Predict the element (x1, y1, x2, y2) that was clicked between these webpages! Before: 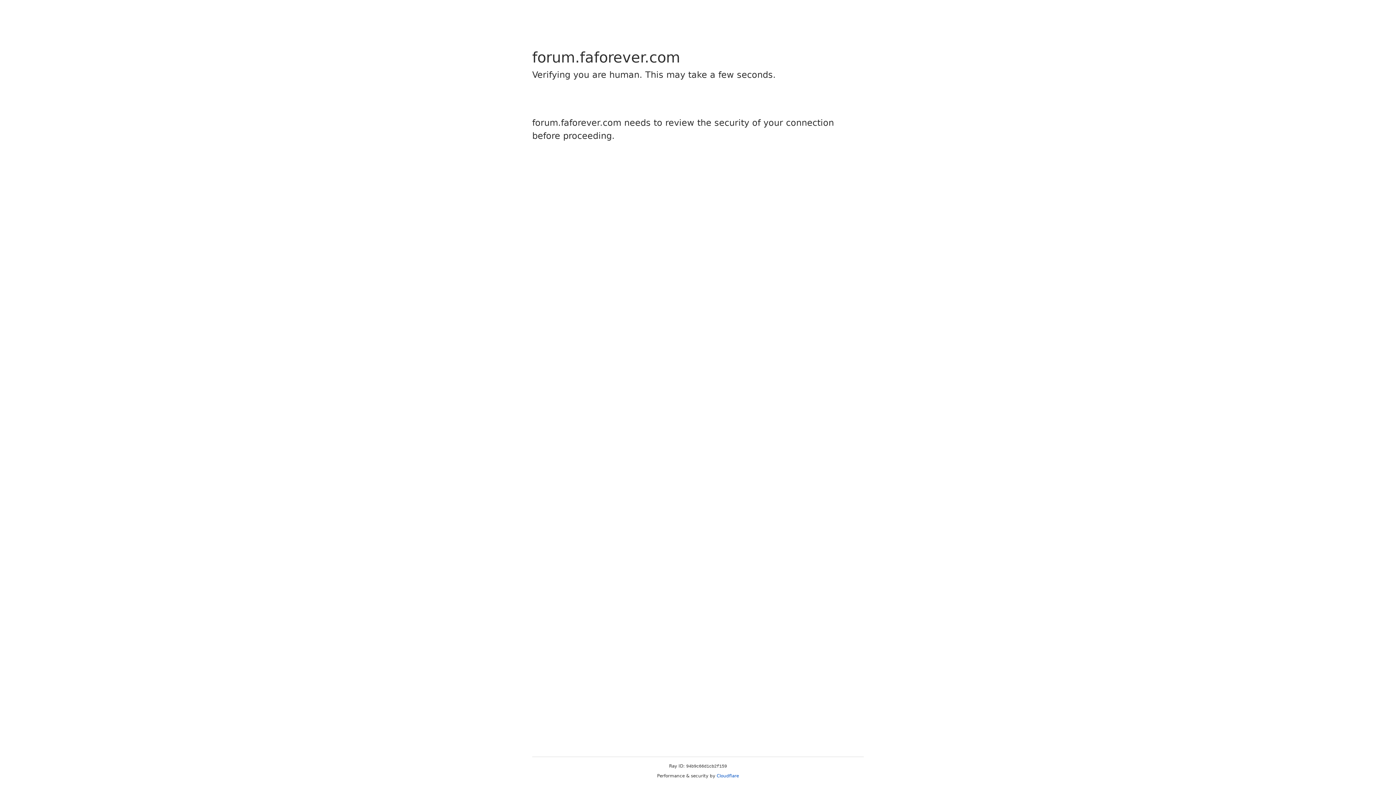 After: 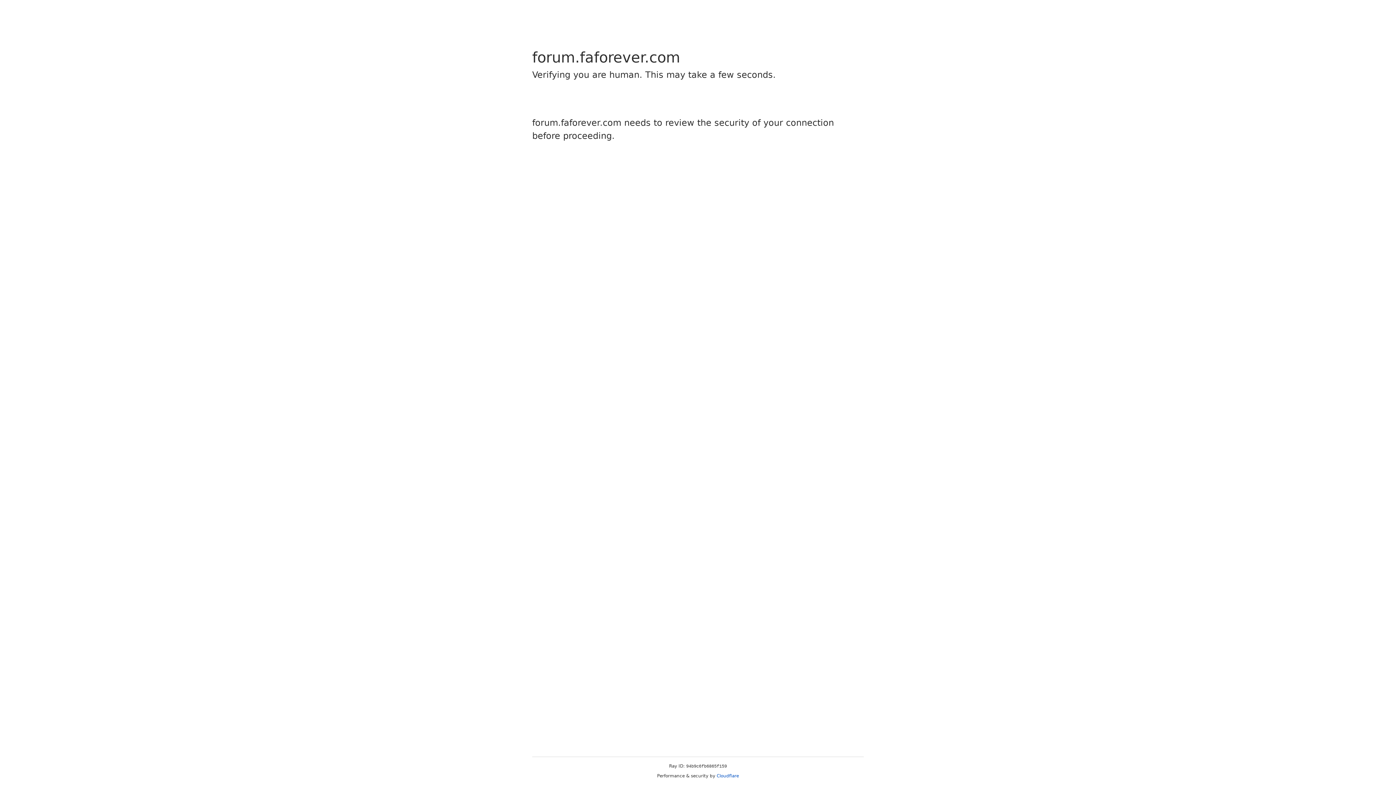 Action: bbox: (716, 773, 739, 778) label: Cloudflare